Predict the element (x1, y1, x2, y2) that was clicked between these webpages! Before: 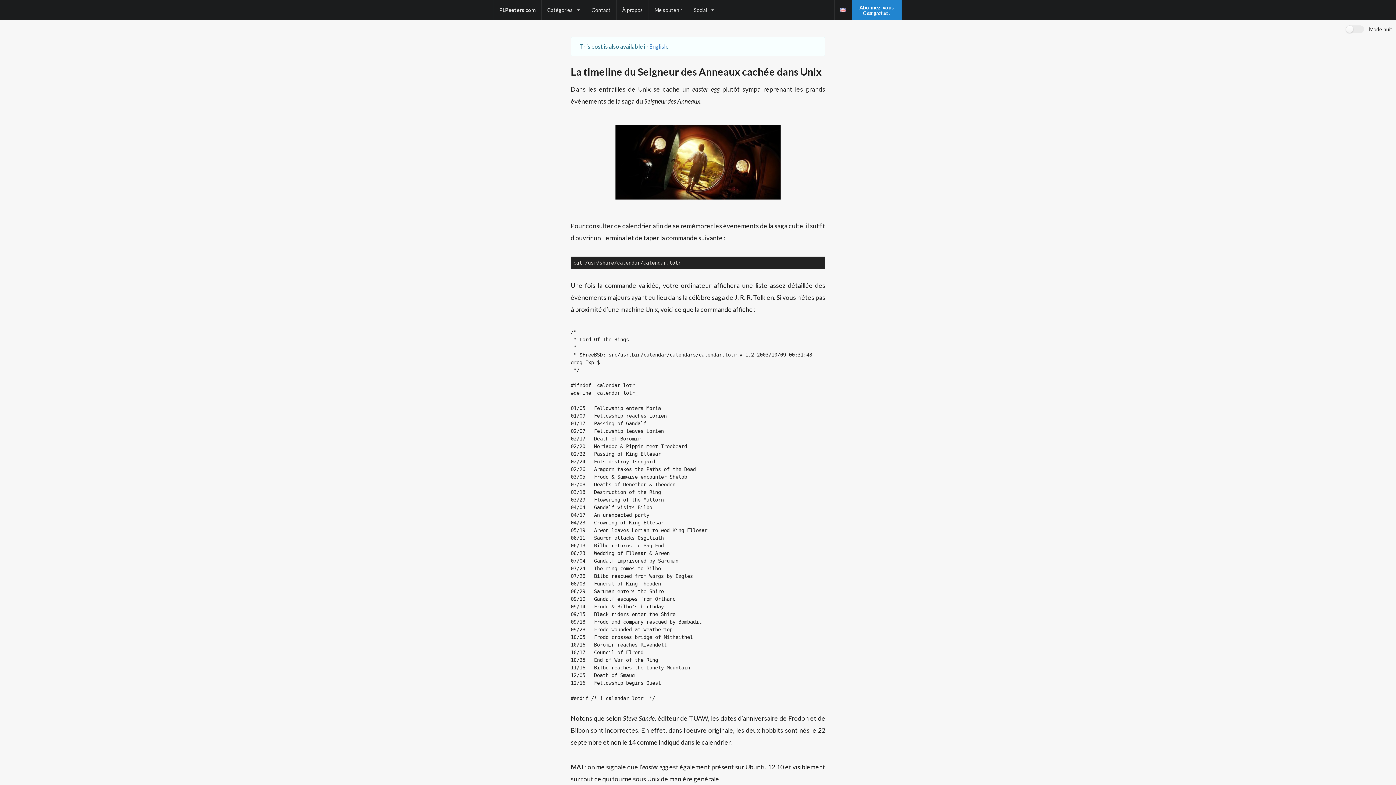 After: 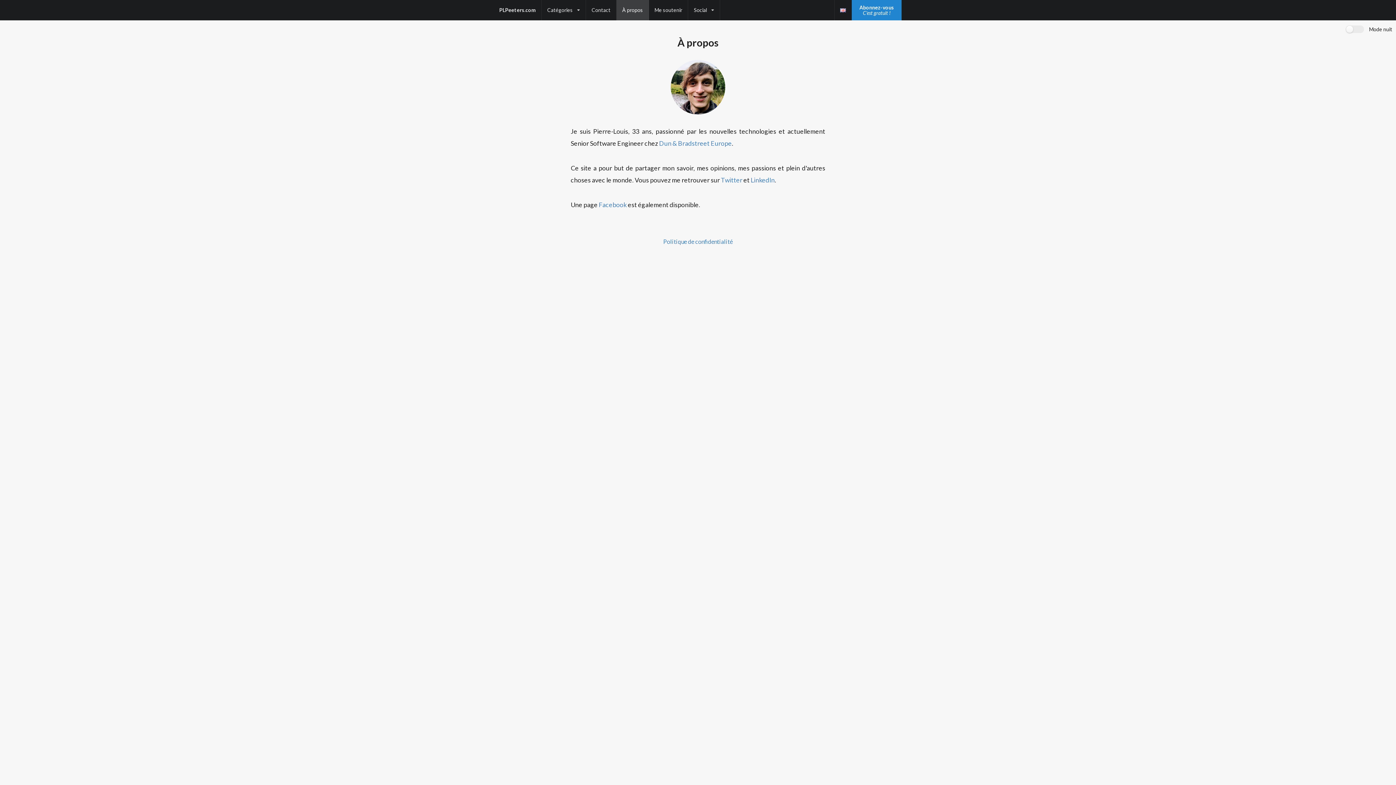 Action: bbox: (616, 0, 648, 20) label: À propos